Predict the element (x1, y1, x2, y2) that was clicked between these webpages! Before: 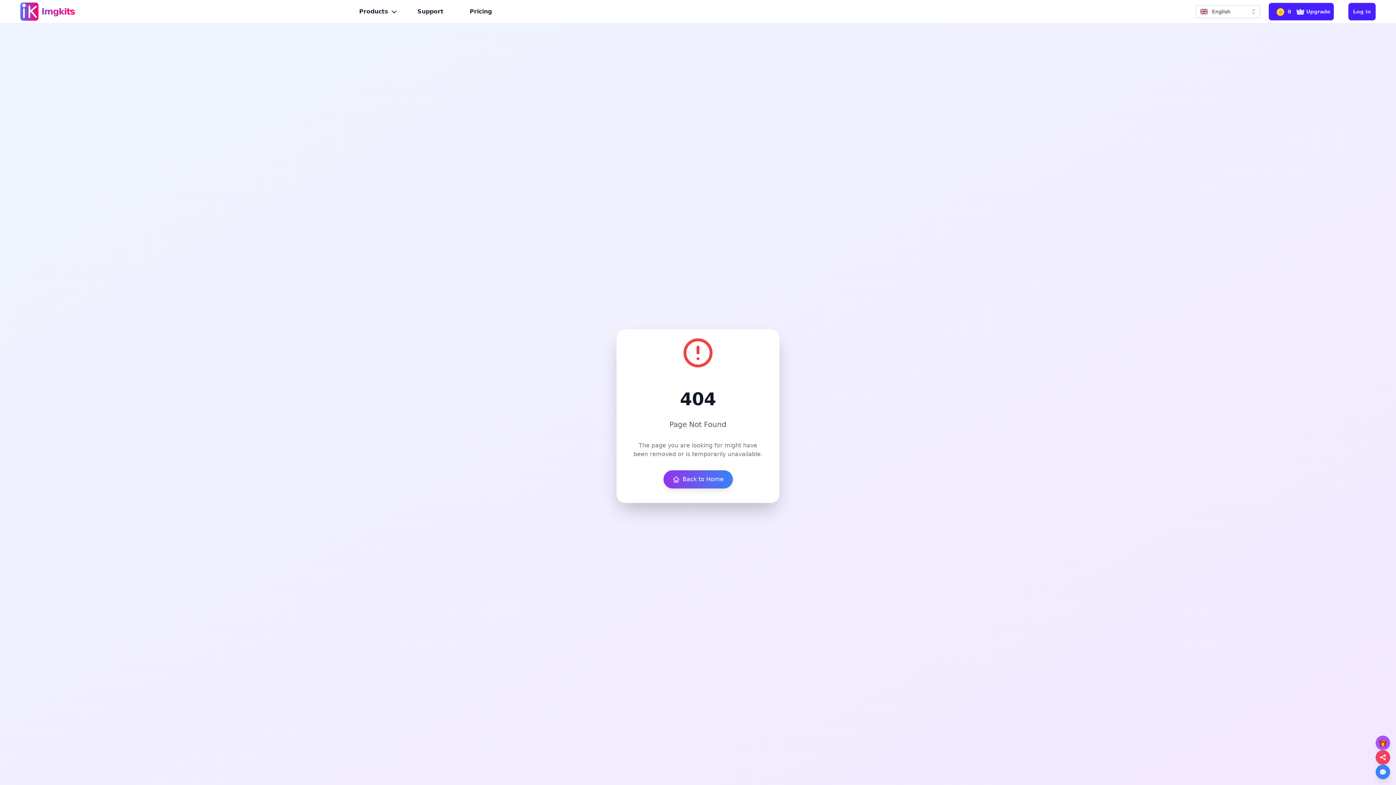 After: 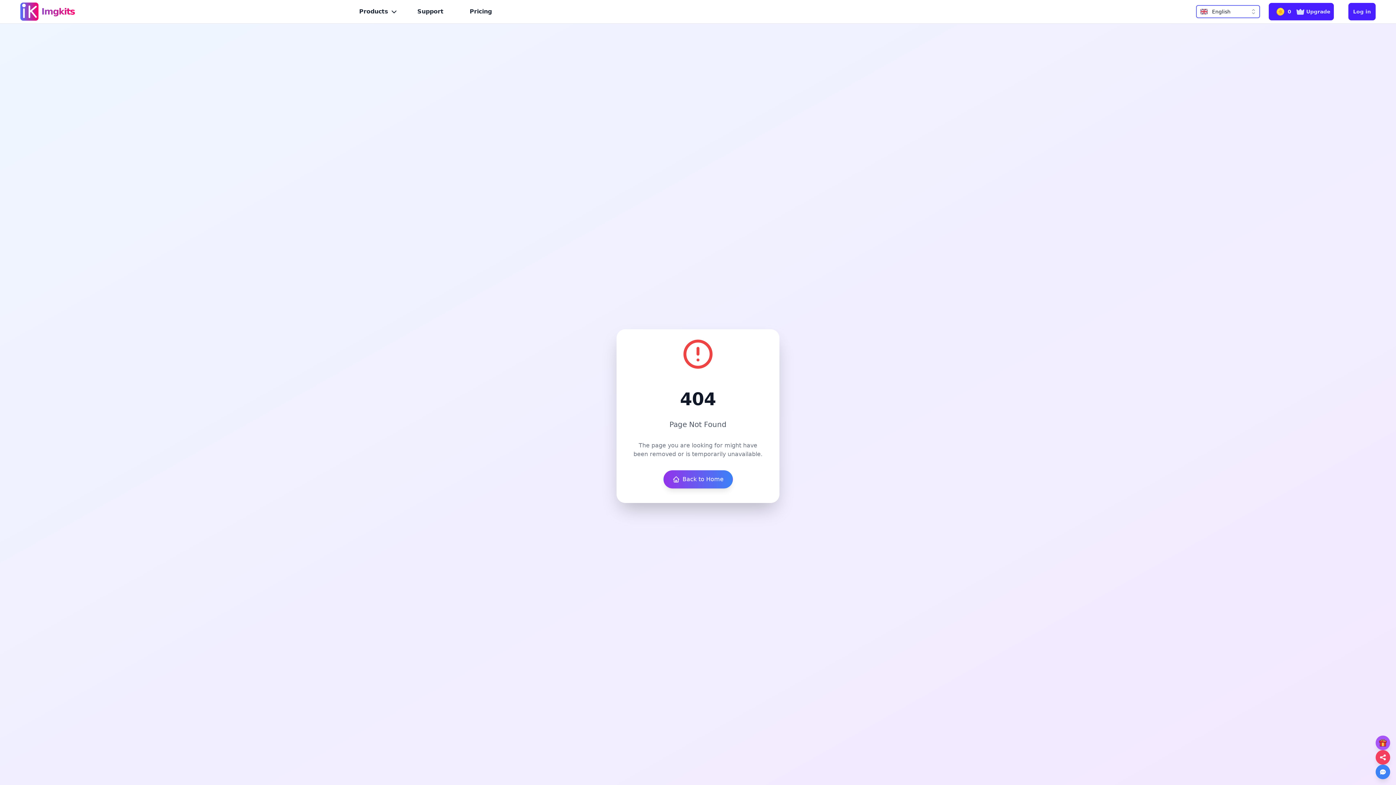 Action: label: English bbox: (1196, 5, 1260, 18)